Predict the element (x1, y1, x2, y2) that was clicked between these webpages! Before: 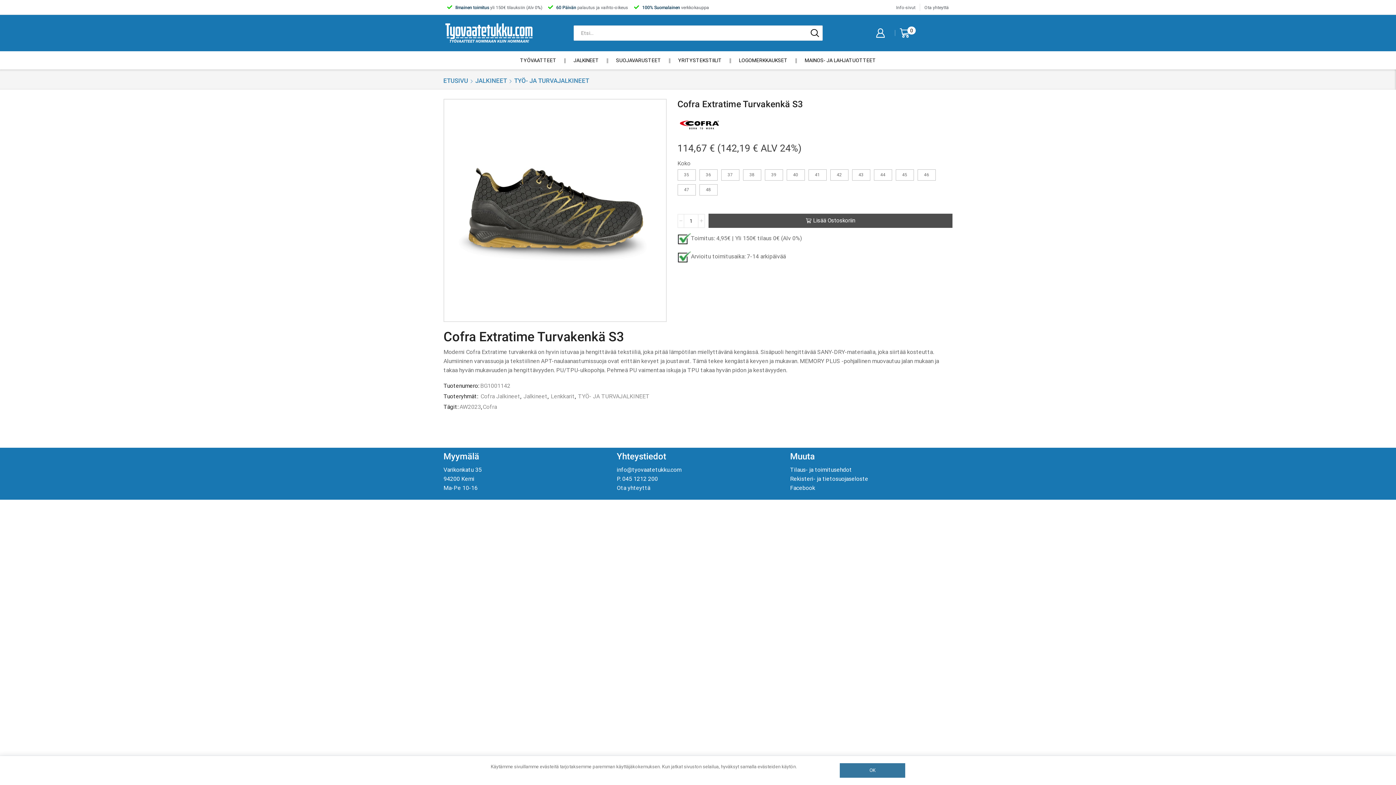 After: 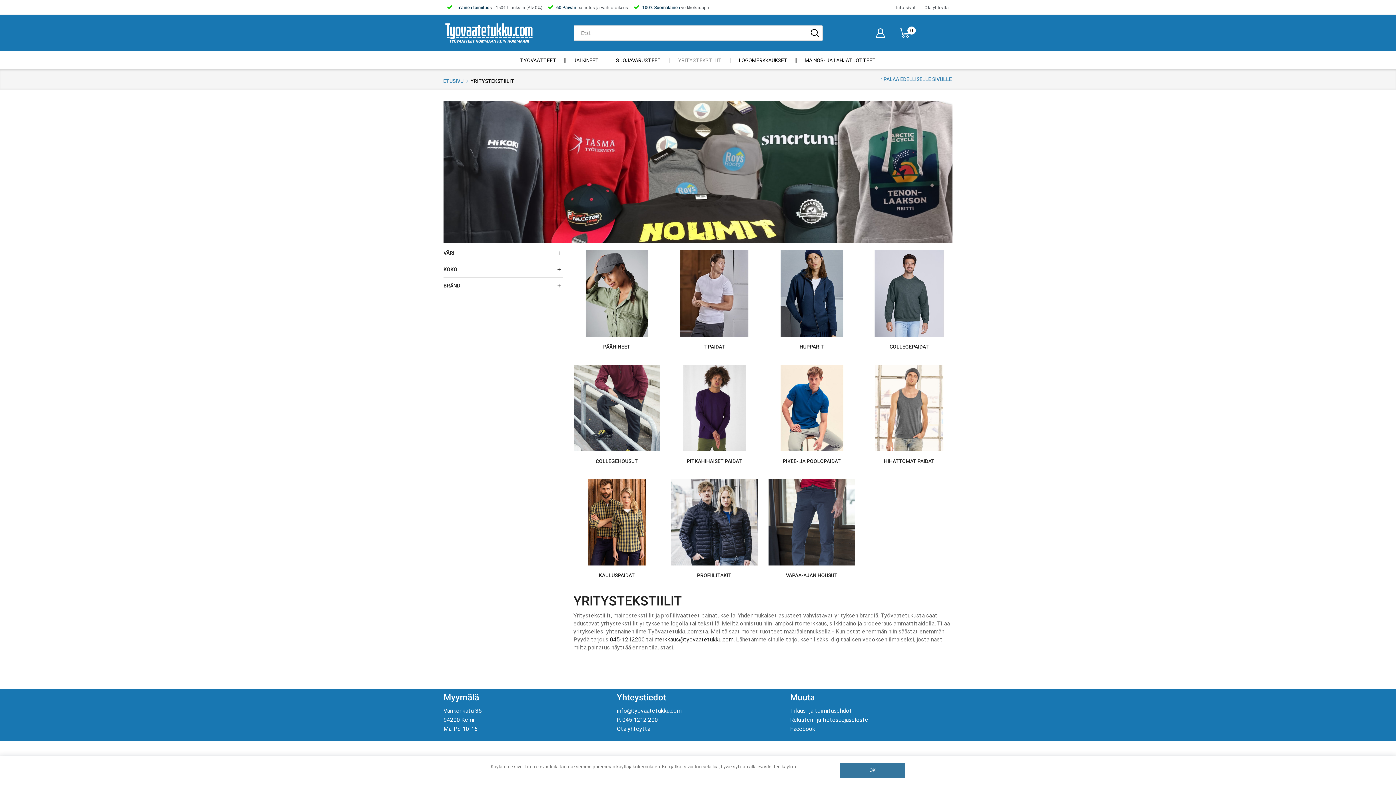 Action: bbox: (671, 51, 729, 69) label: YRITYSTEKSTIILIT